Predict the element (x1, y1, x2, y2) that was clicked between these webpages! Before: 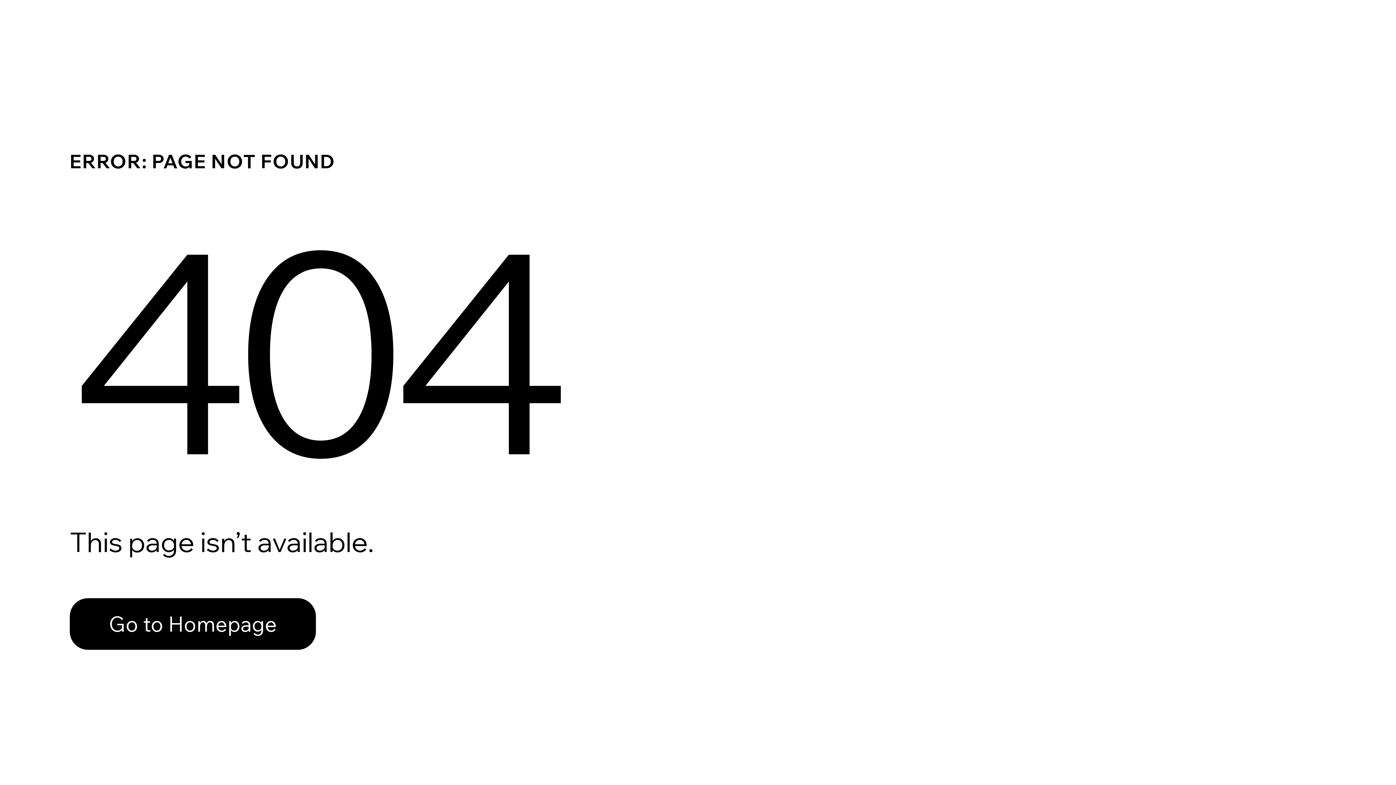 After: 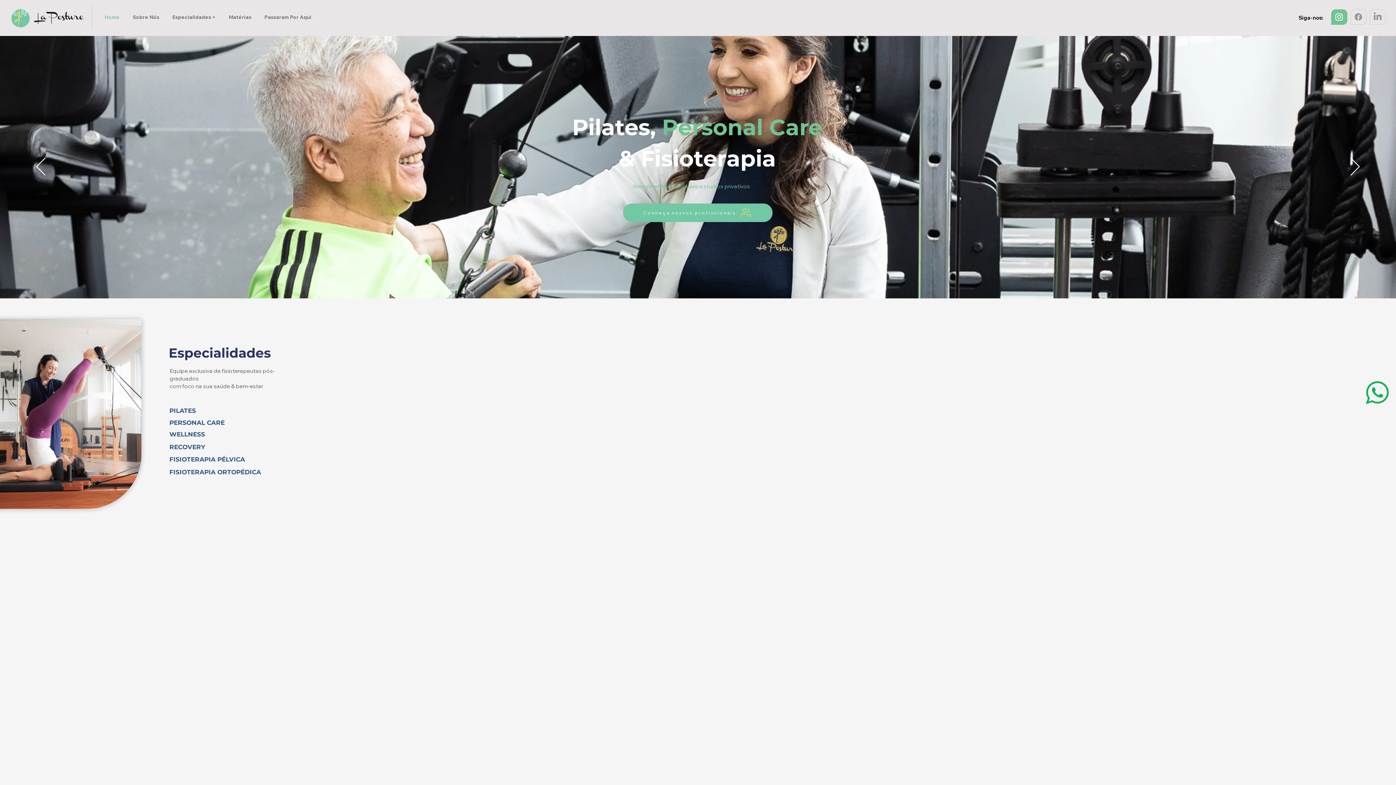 Action: bbox: (69, 582, 768, 659) label: Go to Homepage